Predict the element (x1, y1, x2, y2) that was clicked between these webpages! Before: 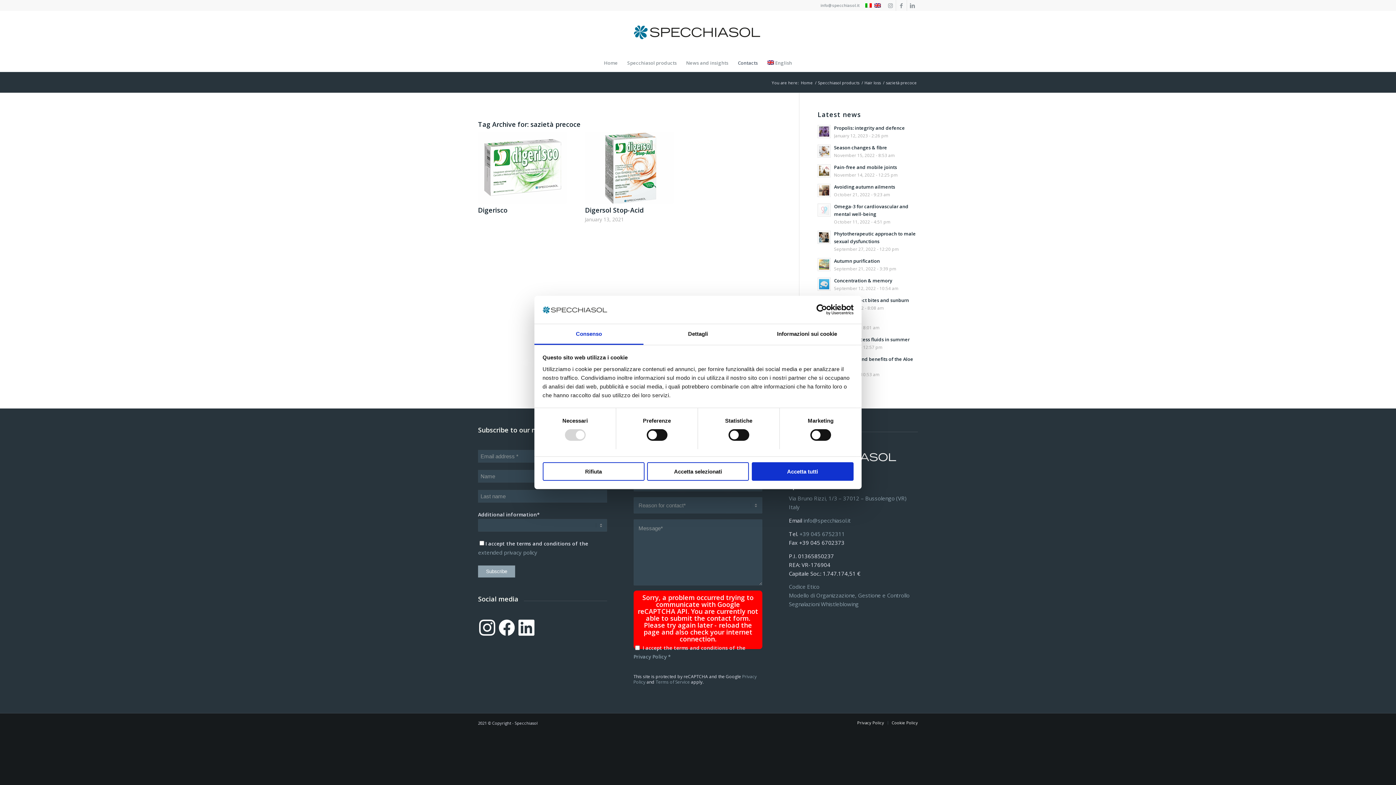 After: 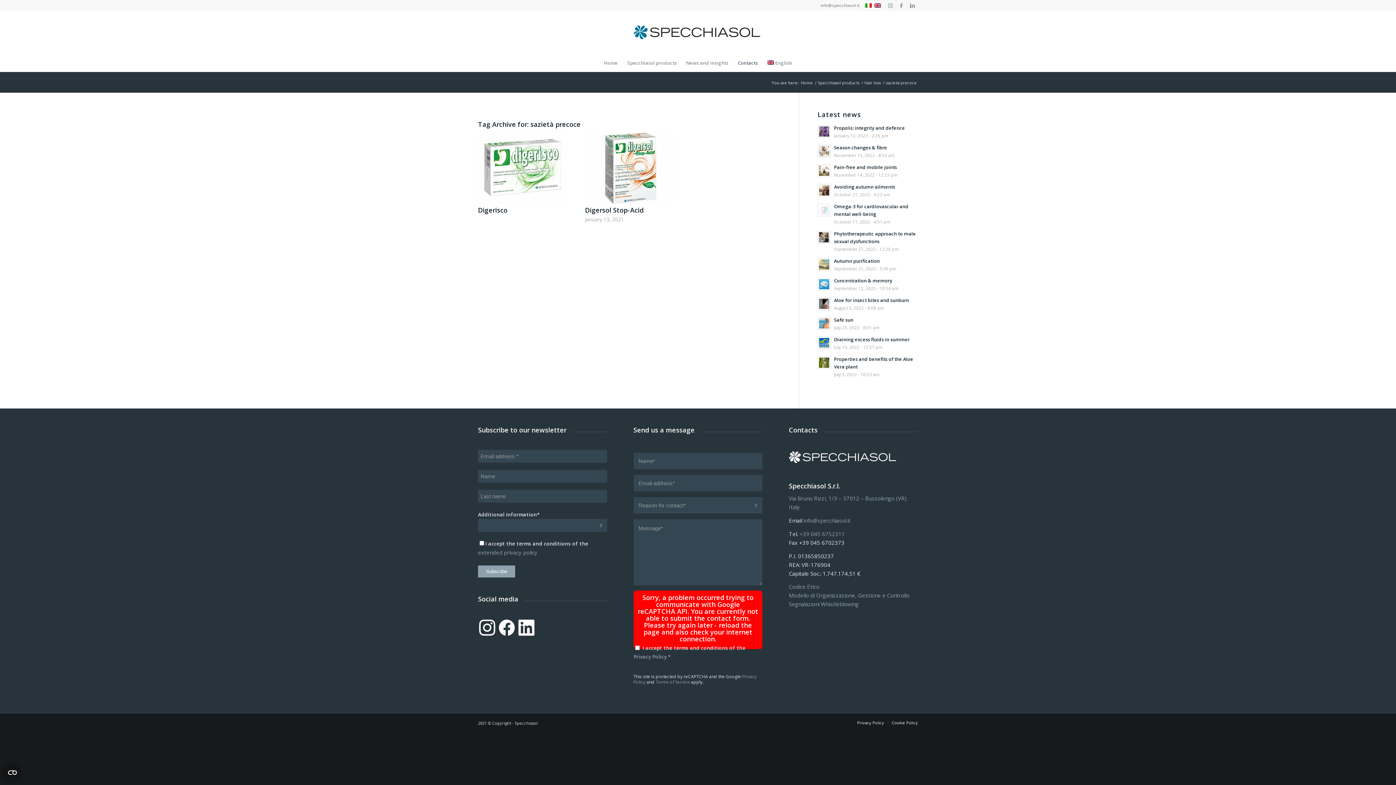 Action: bbox: (542, 462, 644, 480) label: Rifiuta